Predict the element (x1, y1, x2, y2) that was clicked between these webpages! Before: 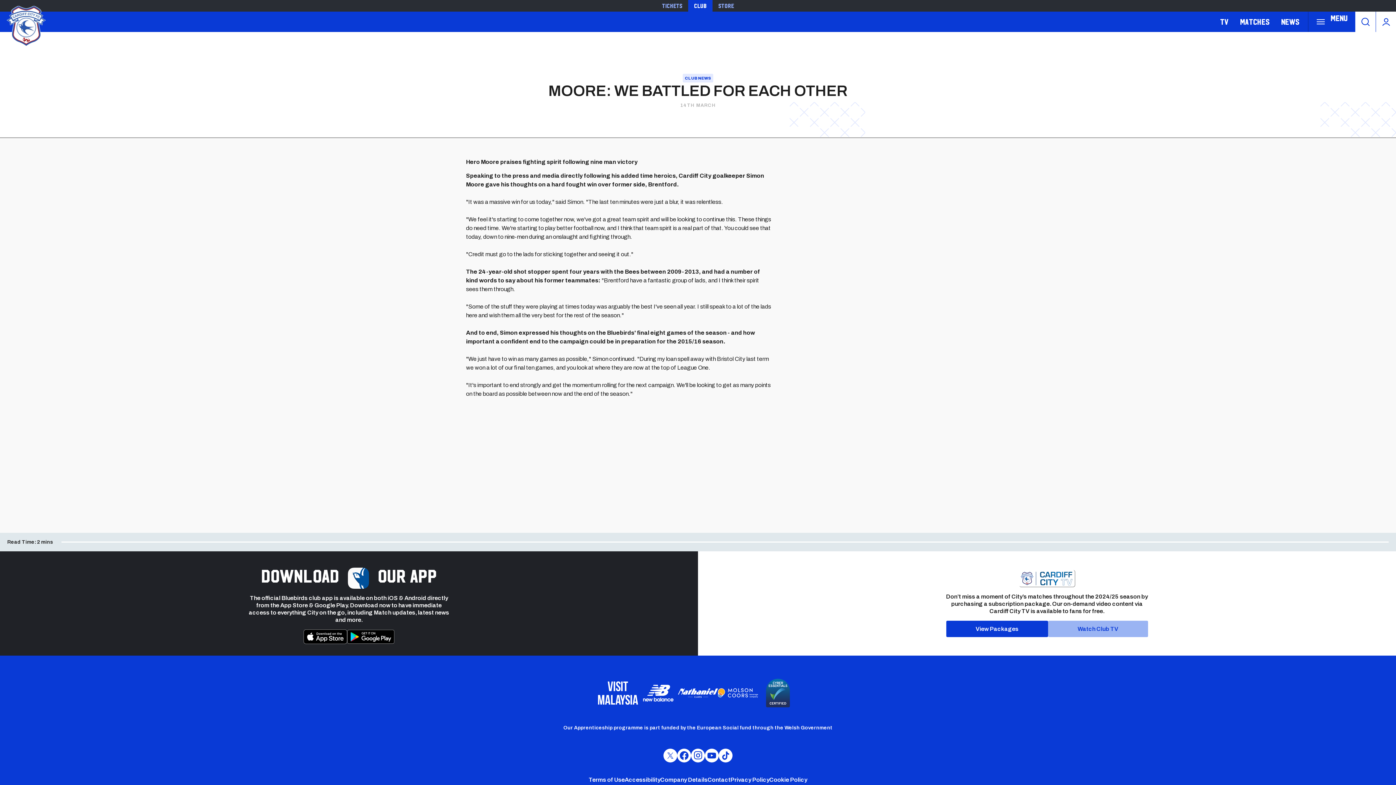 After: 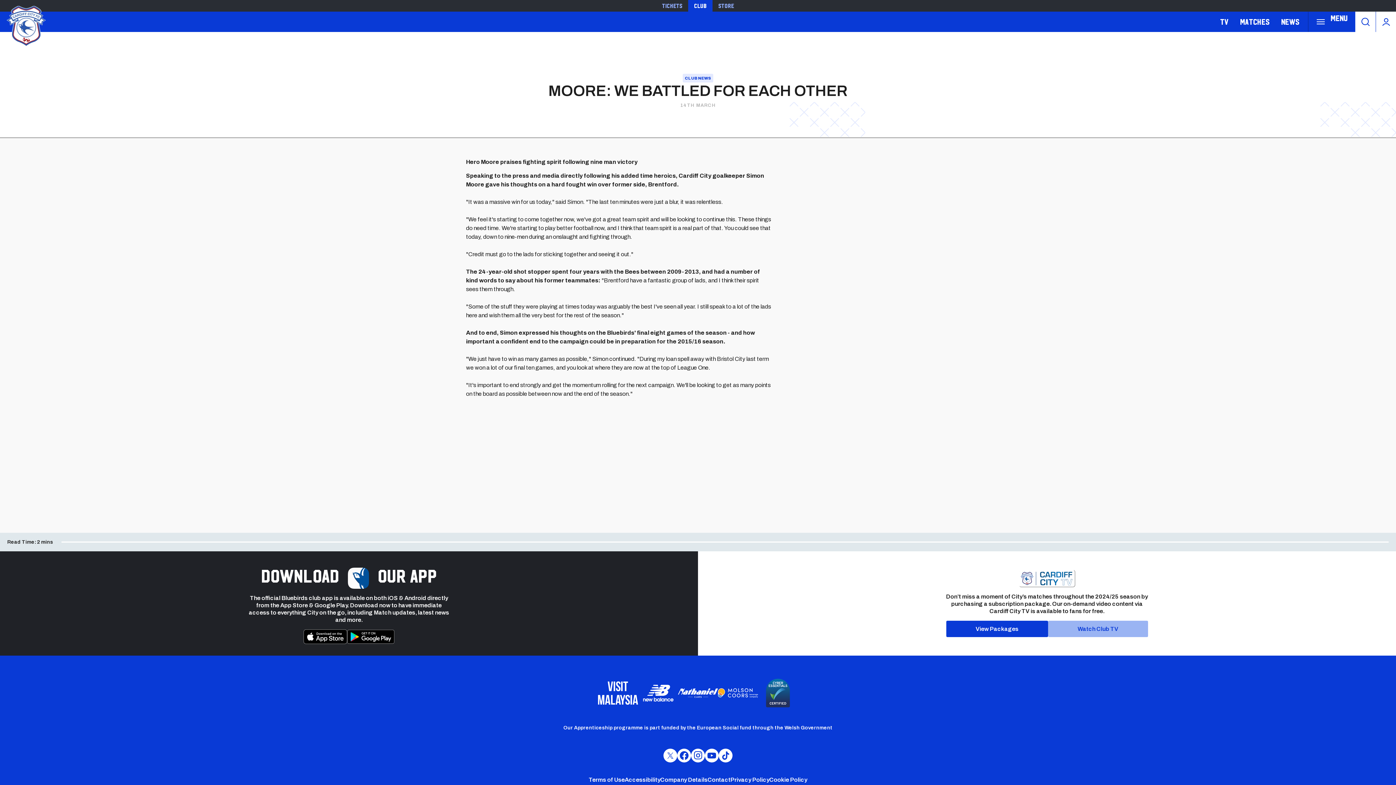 Action: label: Cardiff FC Twitter bbox: (666, 750, 674, 761)